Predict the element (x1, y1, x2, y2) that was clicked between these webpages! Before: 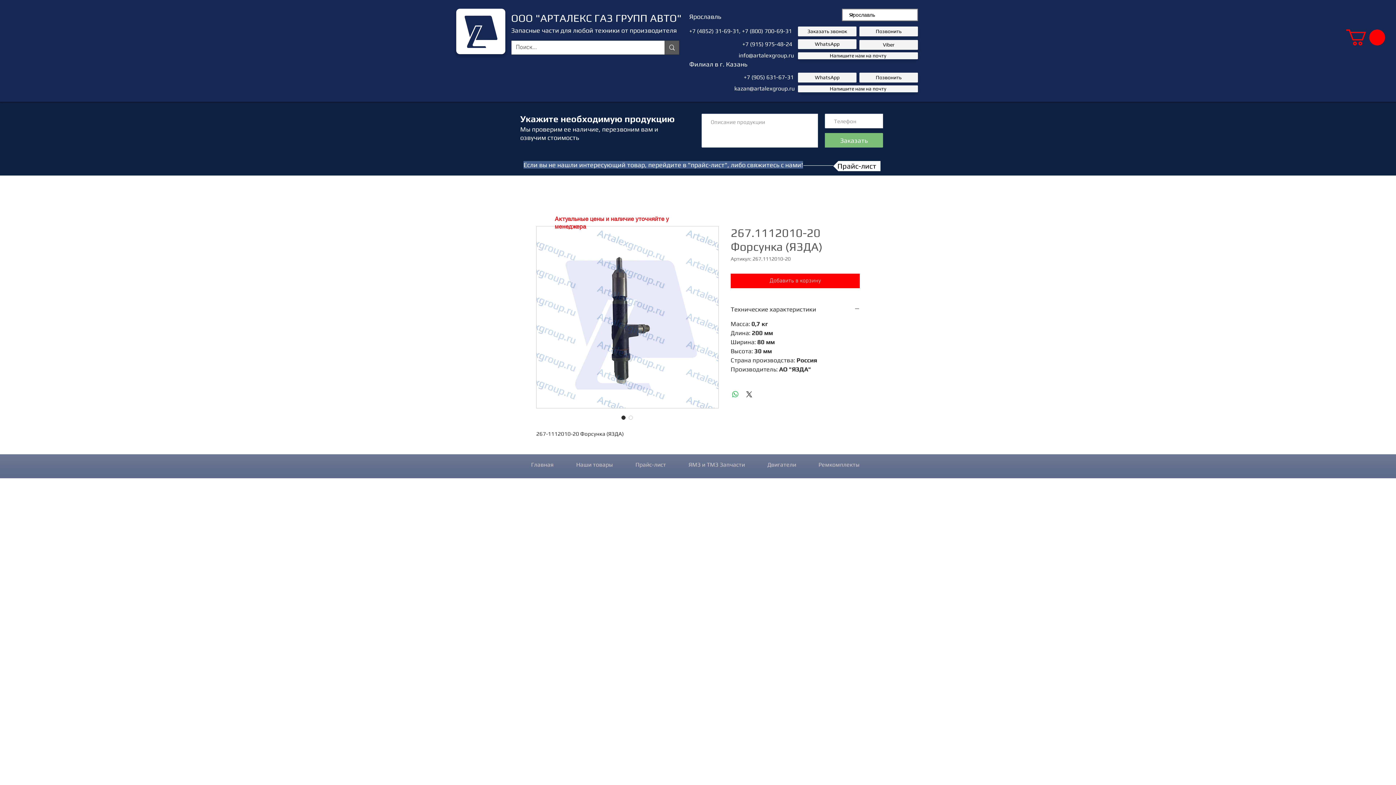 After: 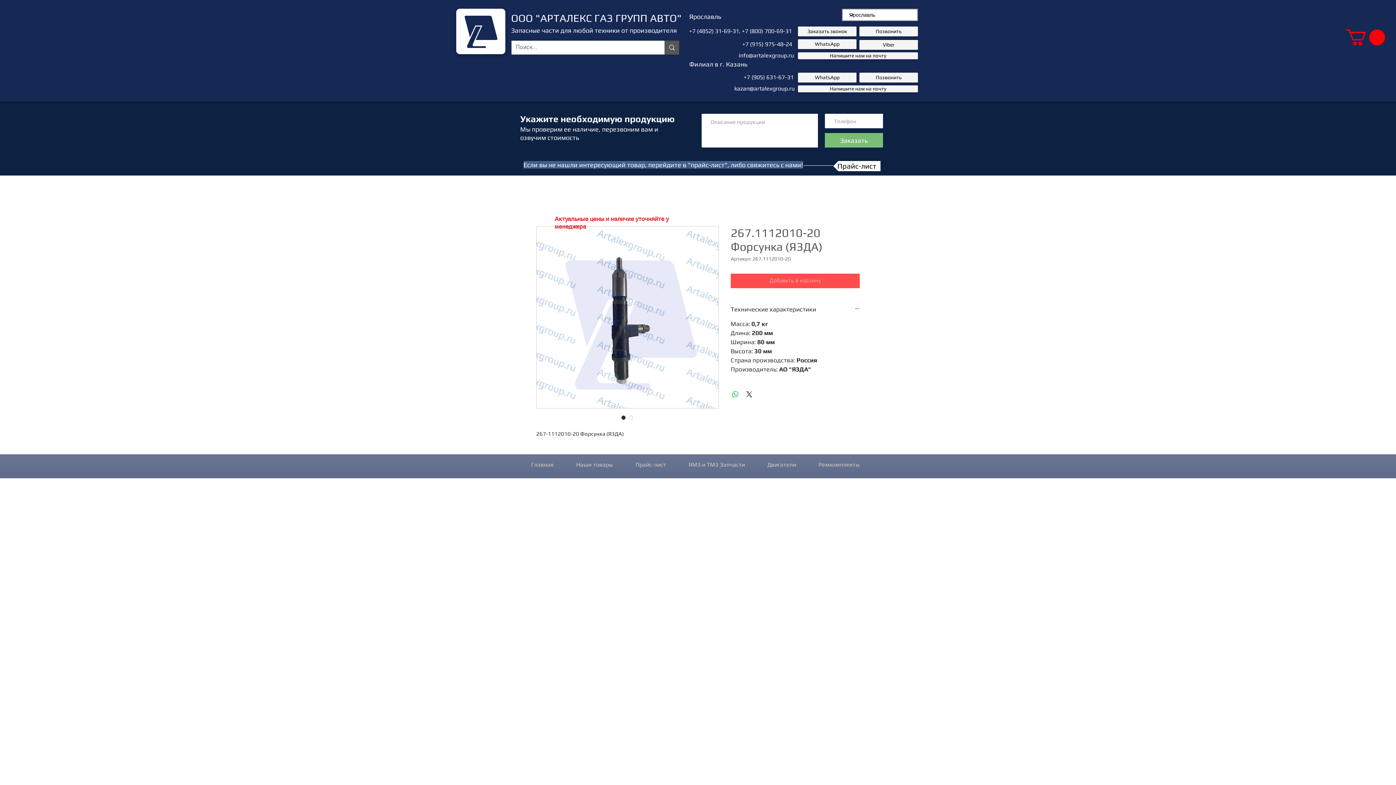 Action: bbox: (730, 273, 860, 288) label: Добавить в корзину